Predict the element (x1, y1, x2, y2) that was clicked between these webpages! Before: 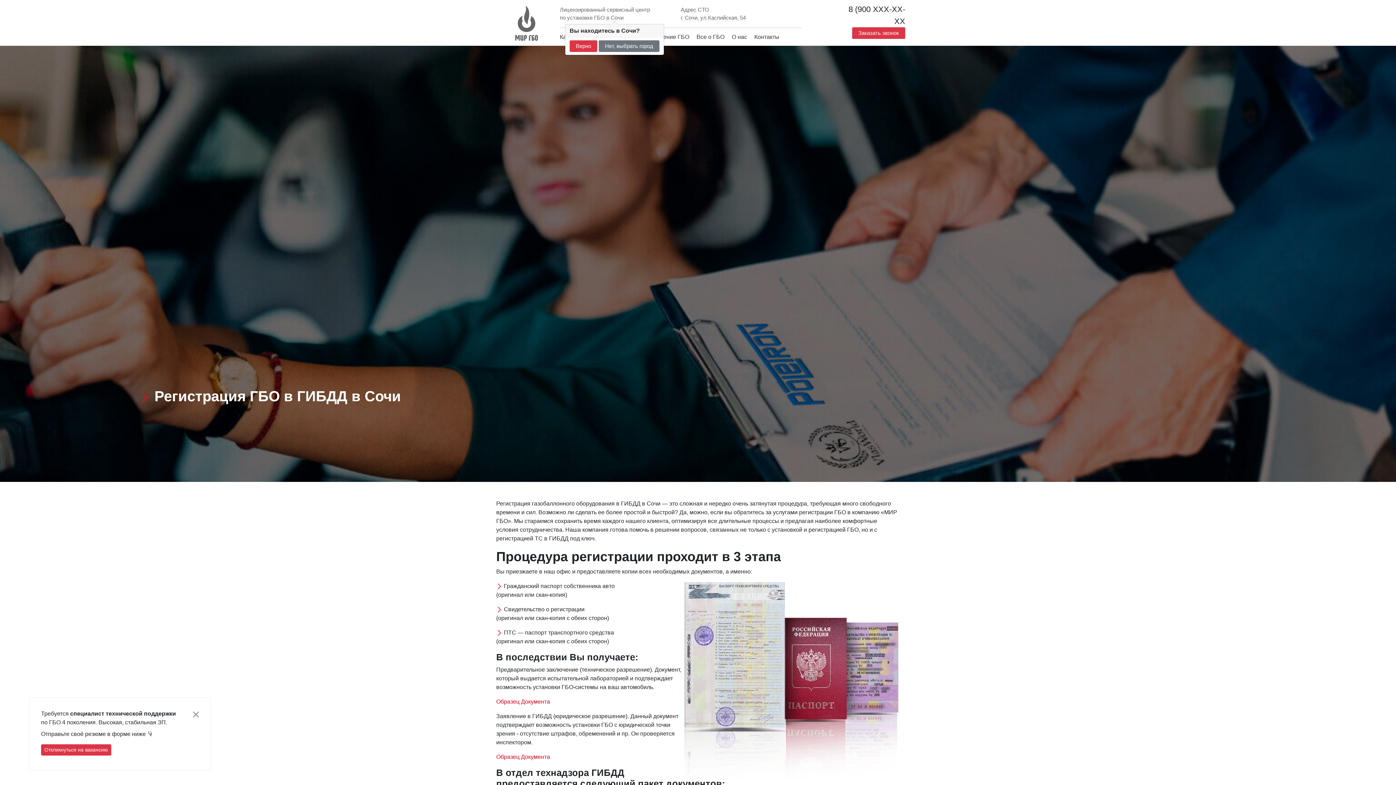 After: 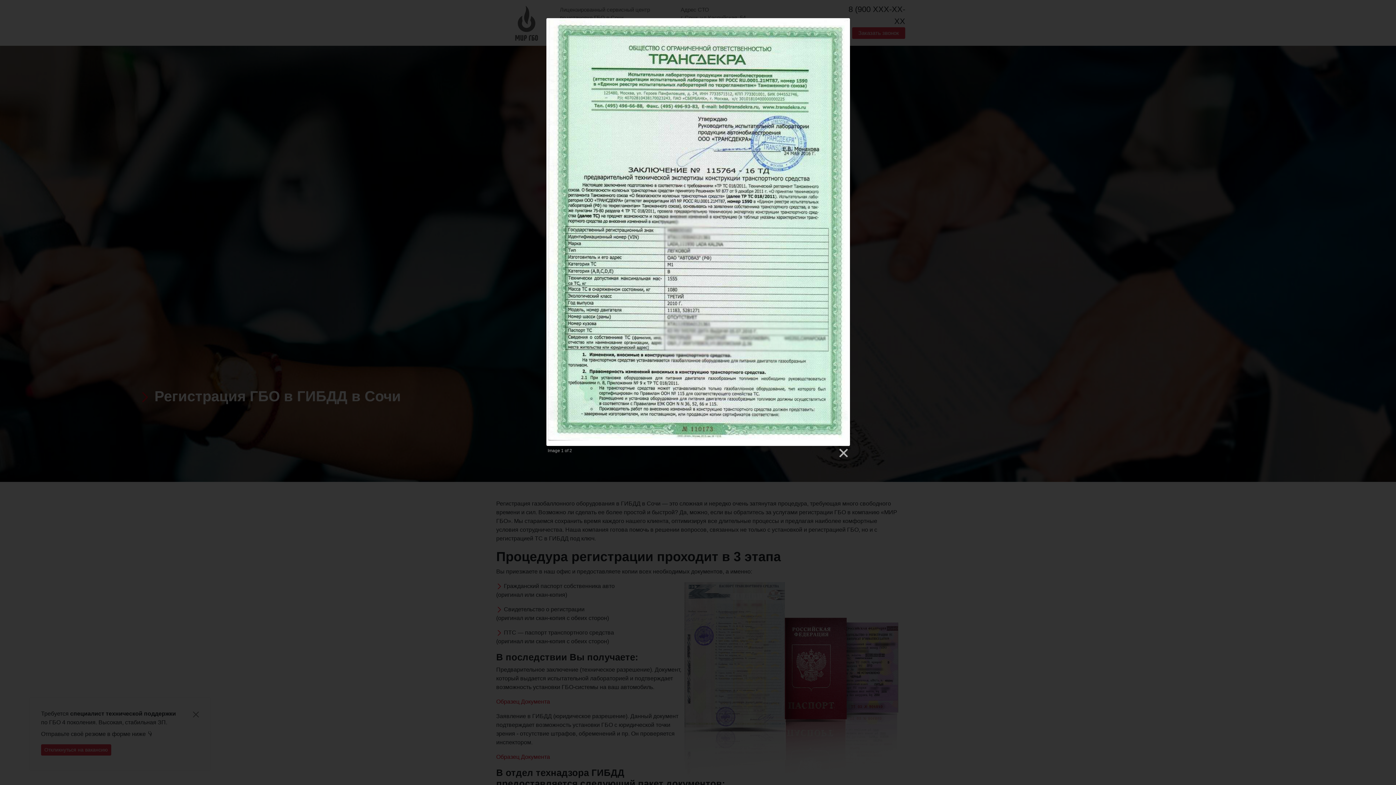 Action: bbox: (496, 698, 550, 705) label: Образец Документа